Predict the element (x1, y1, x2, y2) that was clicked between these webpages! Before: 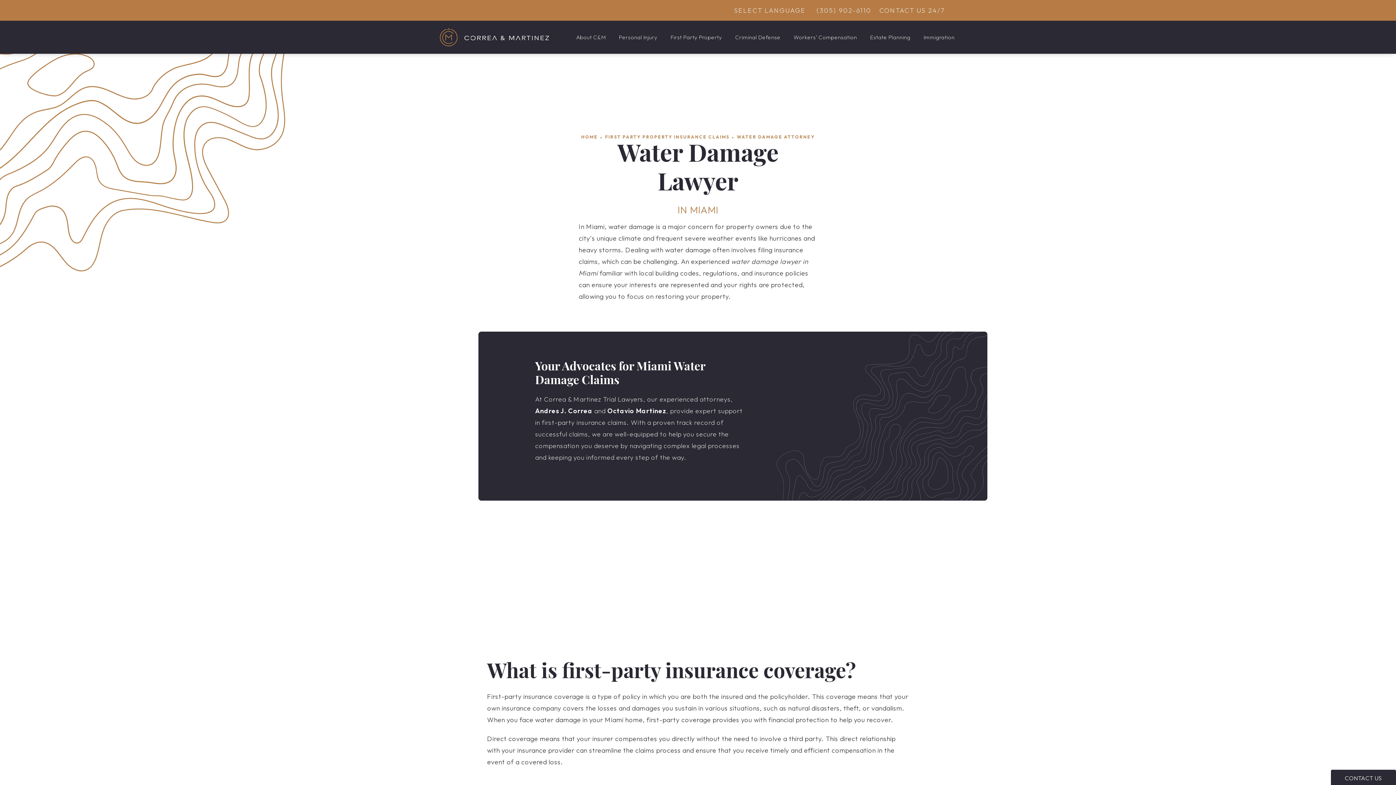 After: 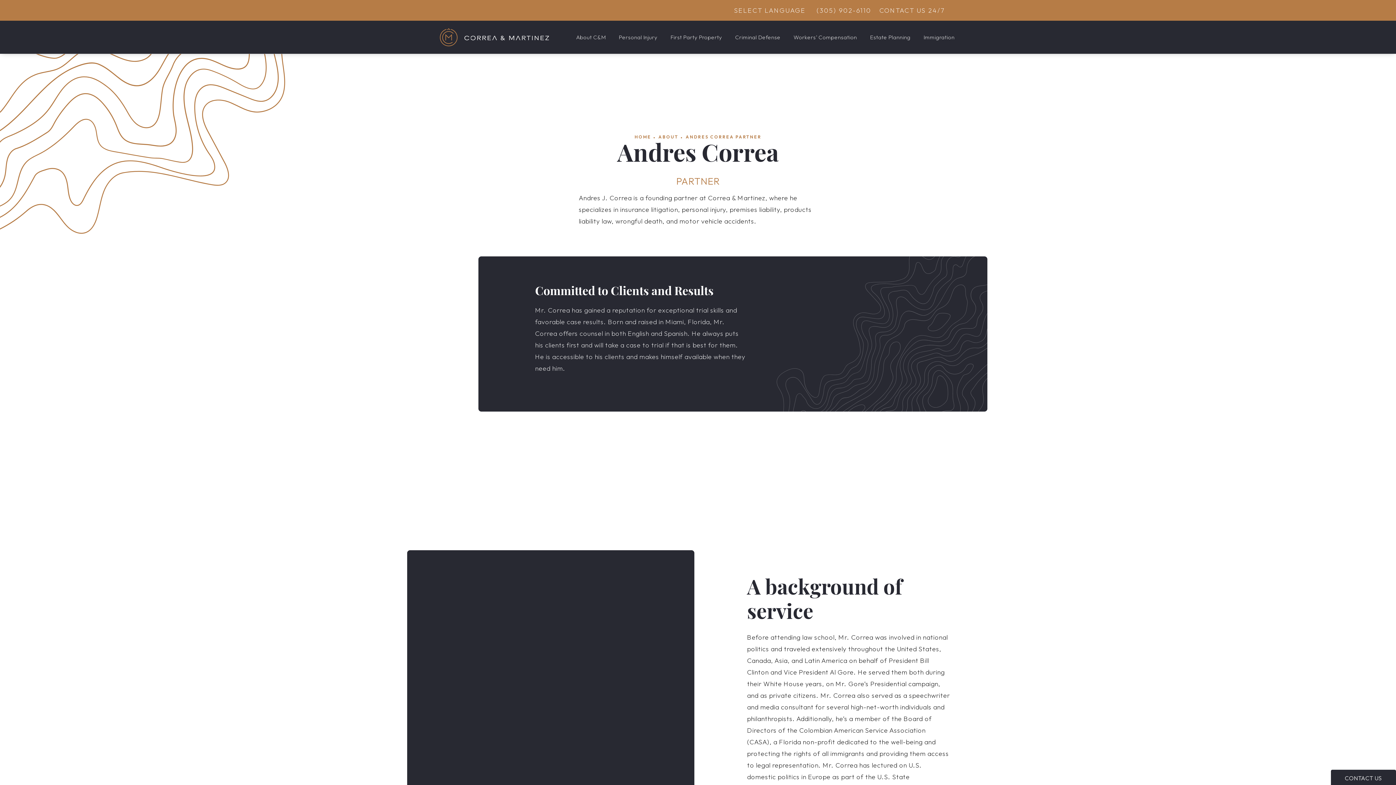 Action: bbox: (535, 406, 592, 415) label: Andres J. Correa